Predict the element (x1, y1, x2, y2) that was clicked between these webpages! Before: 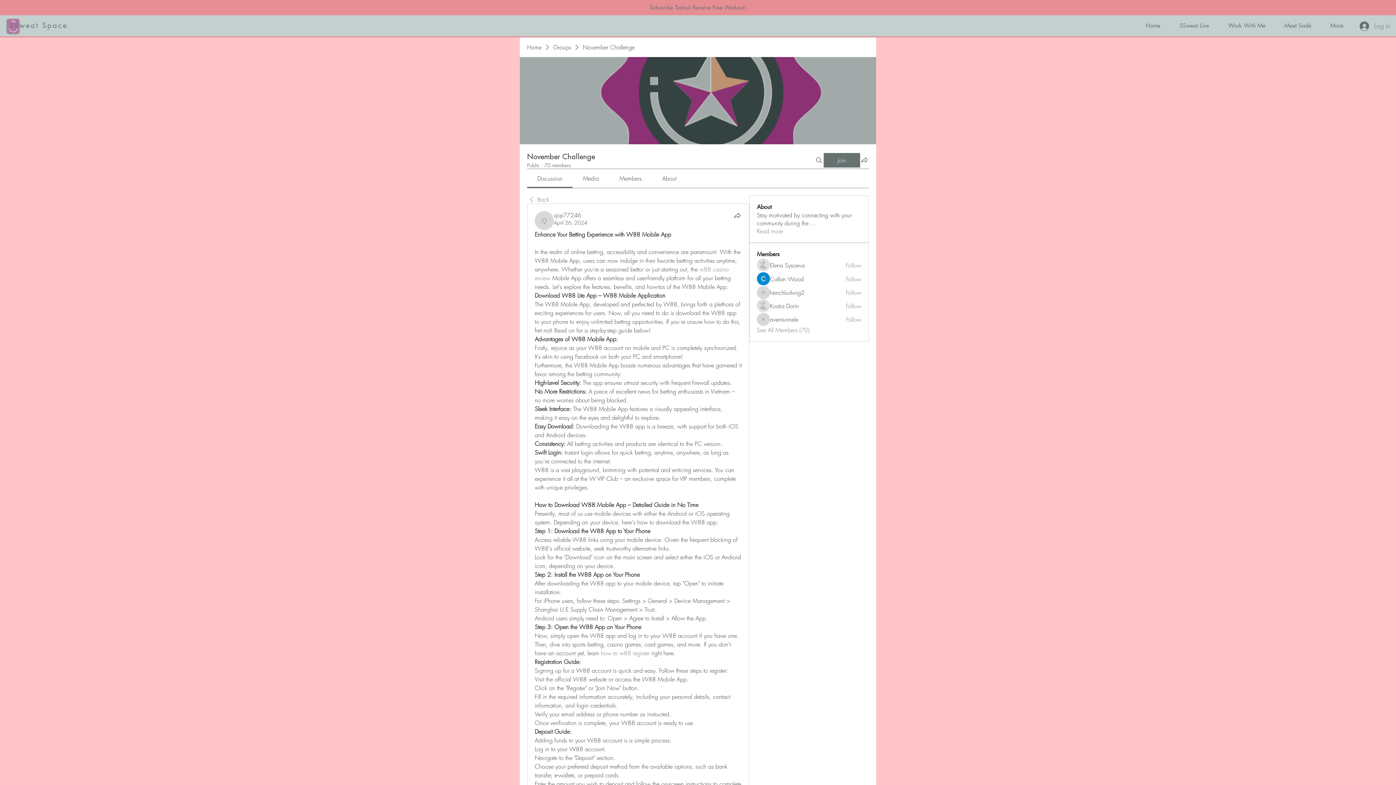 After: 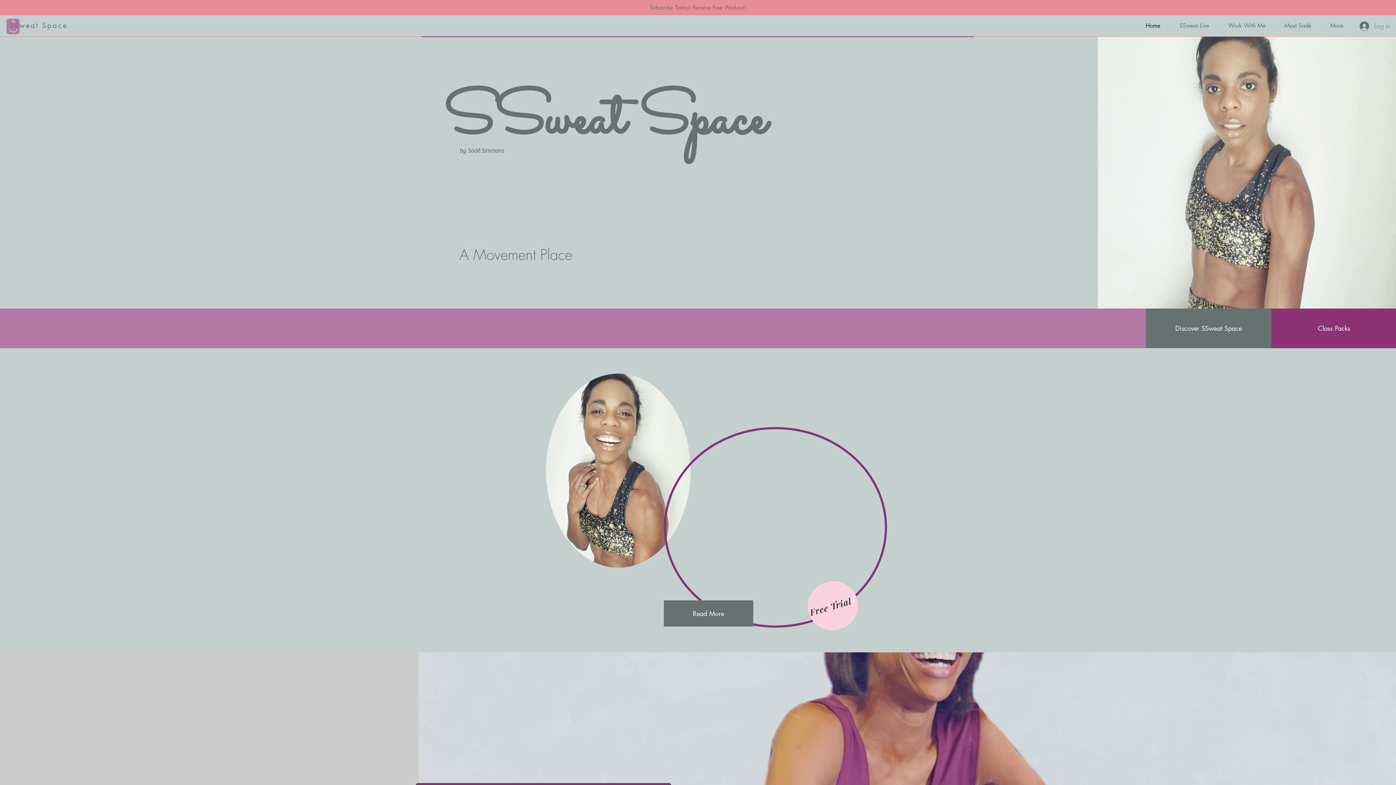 Action: label: Home bbox: (527, 43, 541, 51)